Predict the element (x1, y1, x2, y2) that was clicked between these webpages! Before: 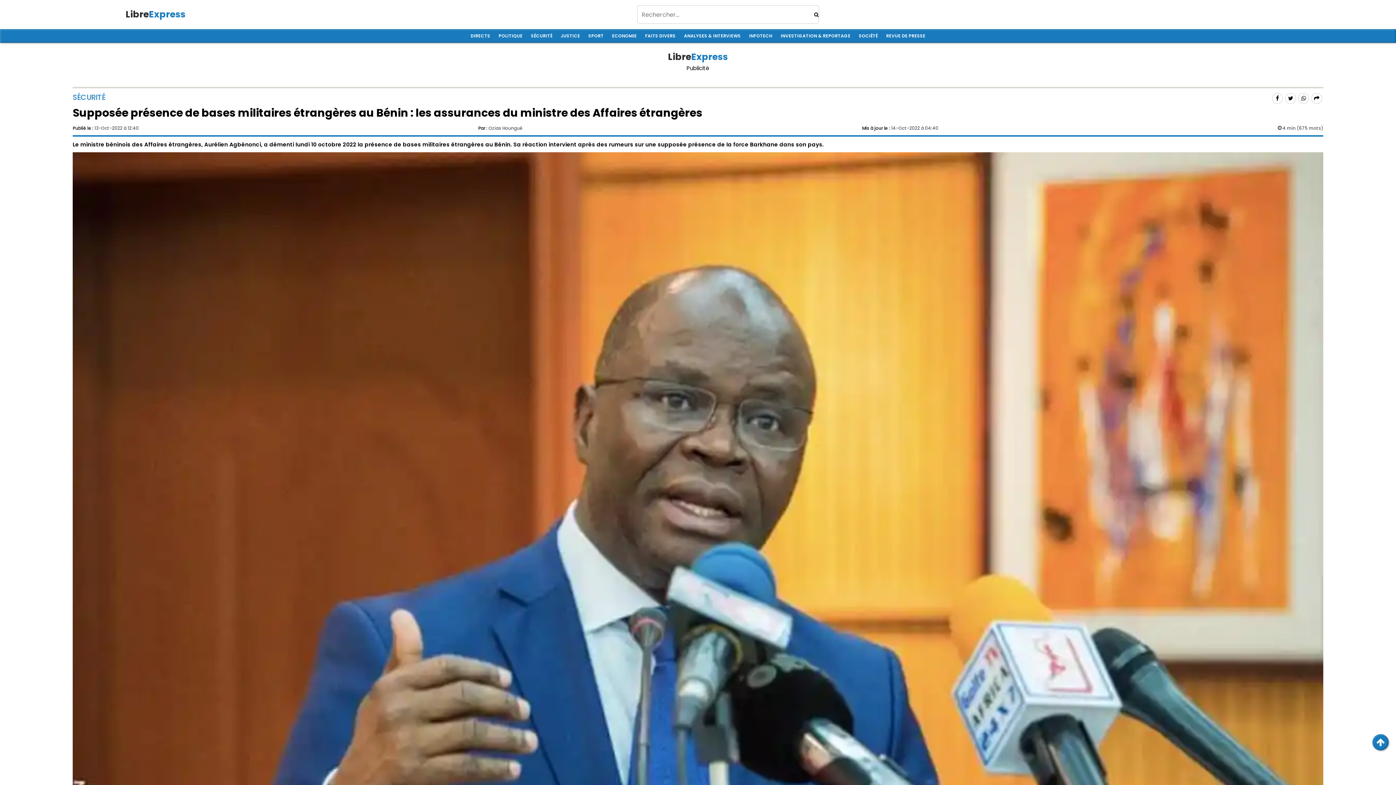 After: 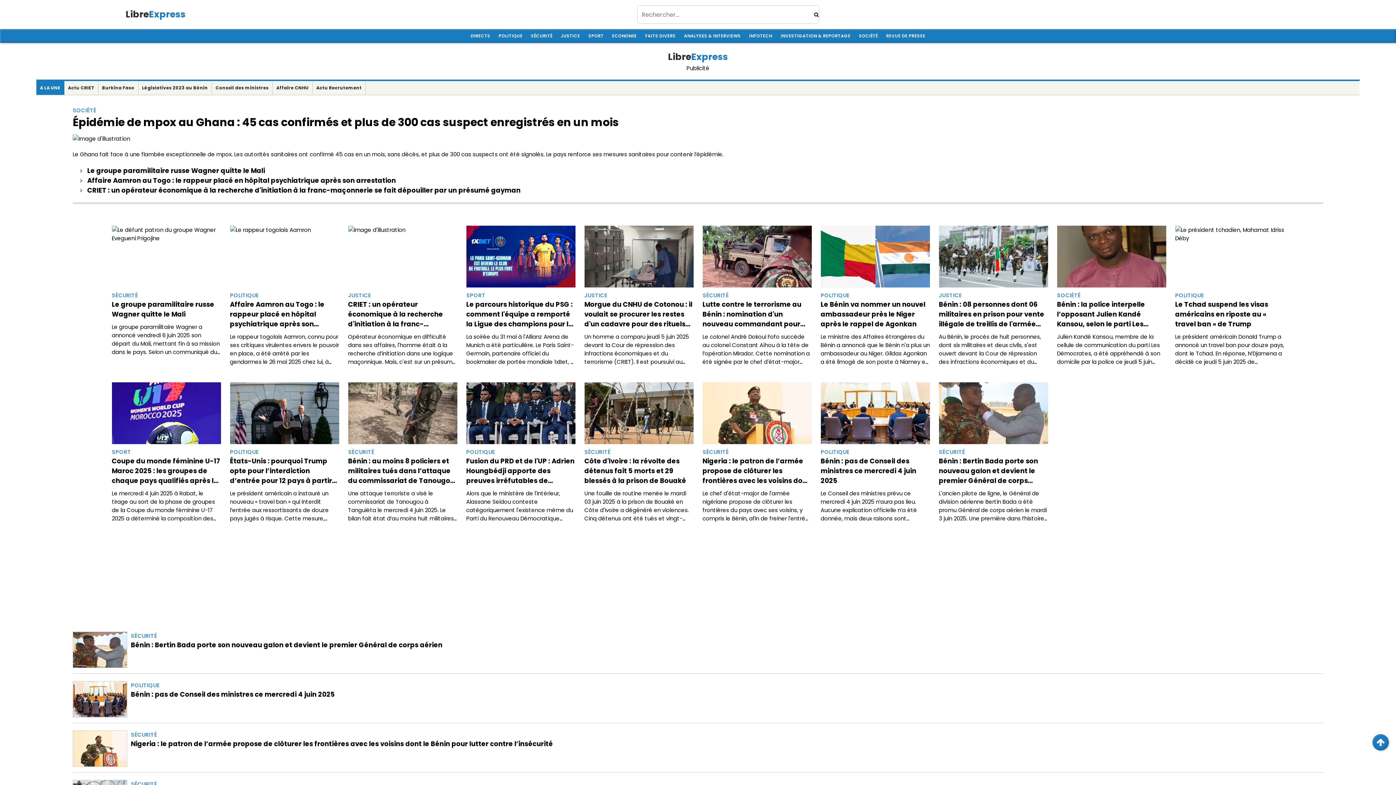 Action: label: LibreExpress bbox: (125, 7, 185, 21)